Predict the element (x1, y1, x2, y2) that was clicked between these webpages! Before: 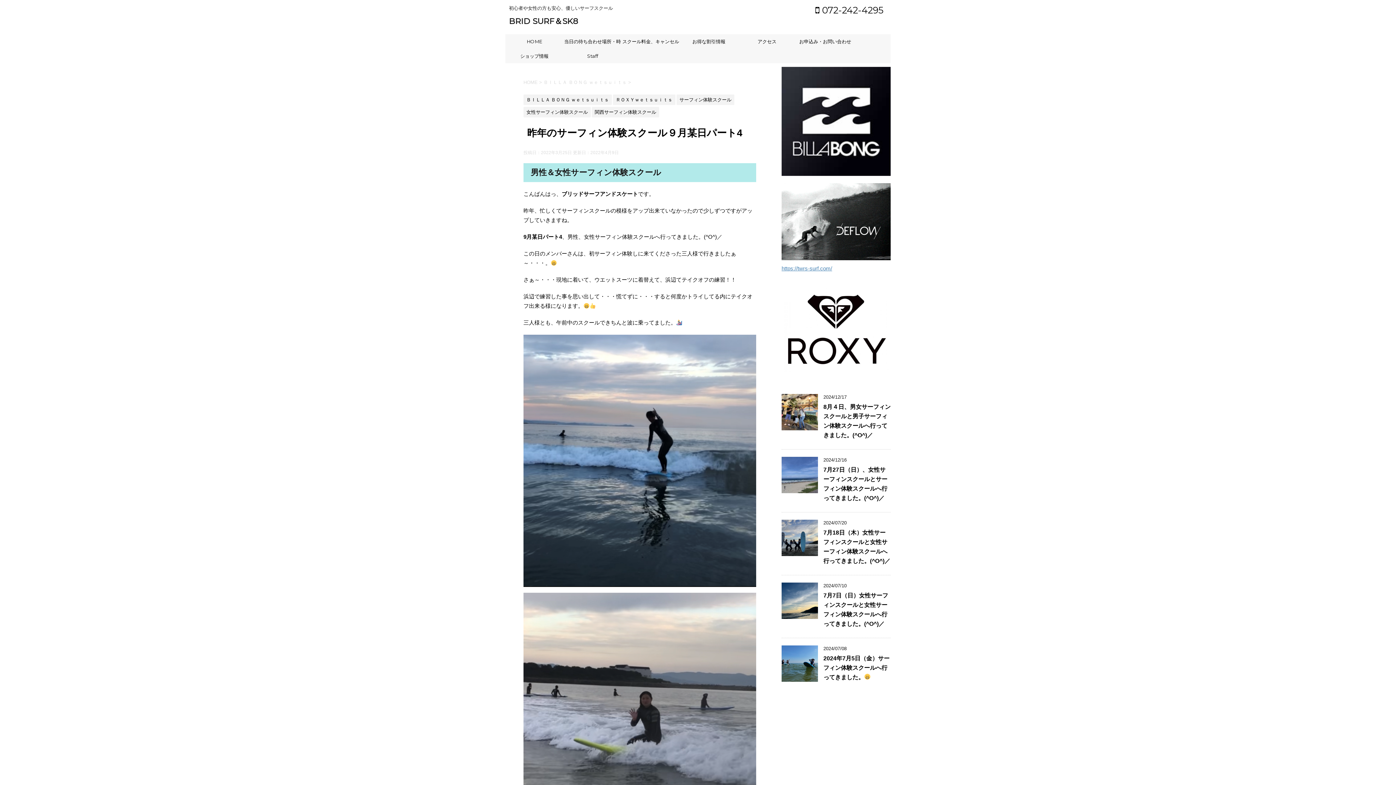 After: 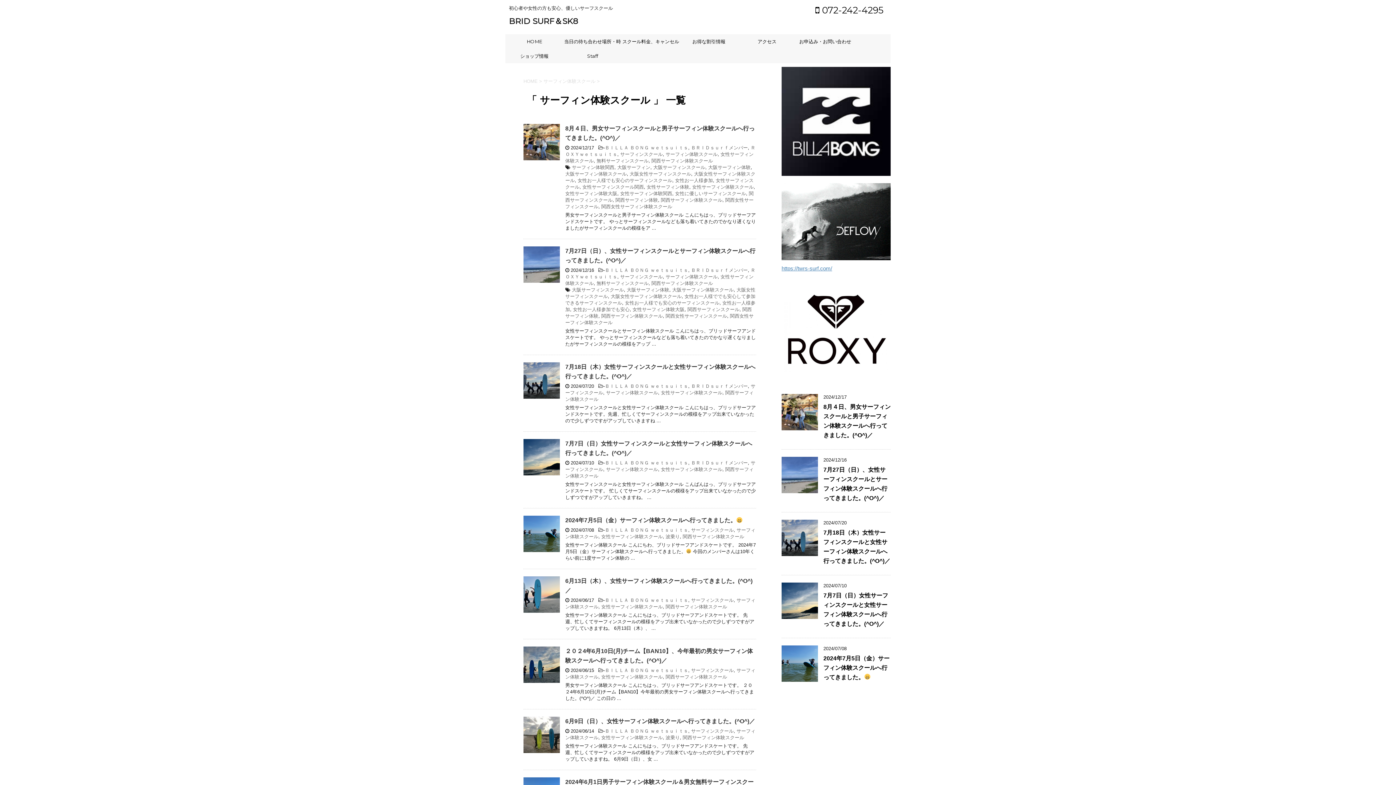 Action: label: サーフィン体験スクール bbox: (676, 97, 734, 102)